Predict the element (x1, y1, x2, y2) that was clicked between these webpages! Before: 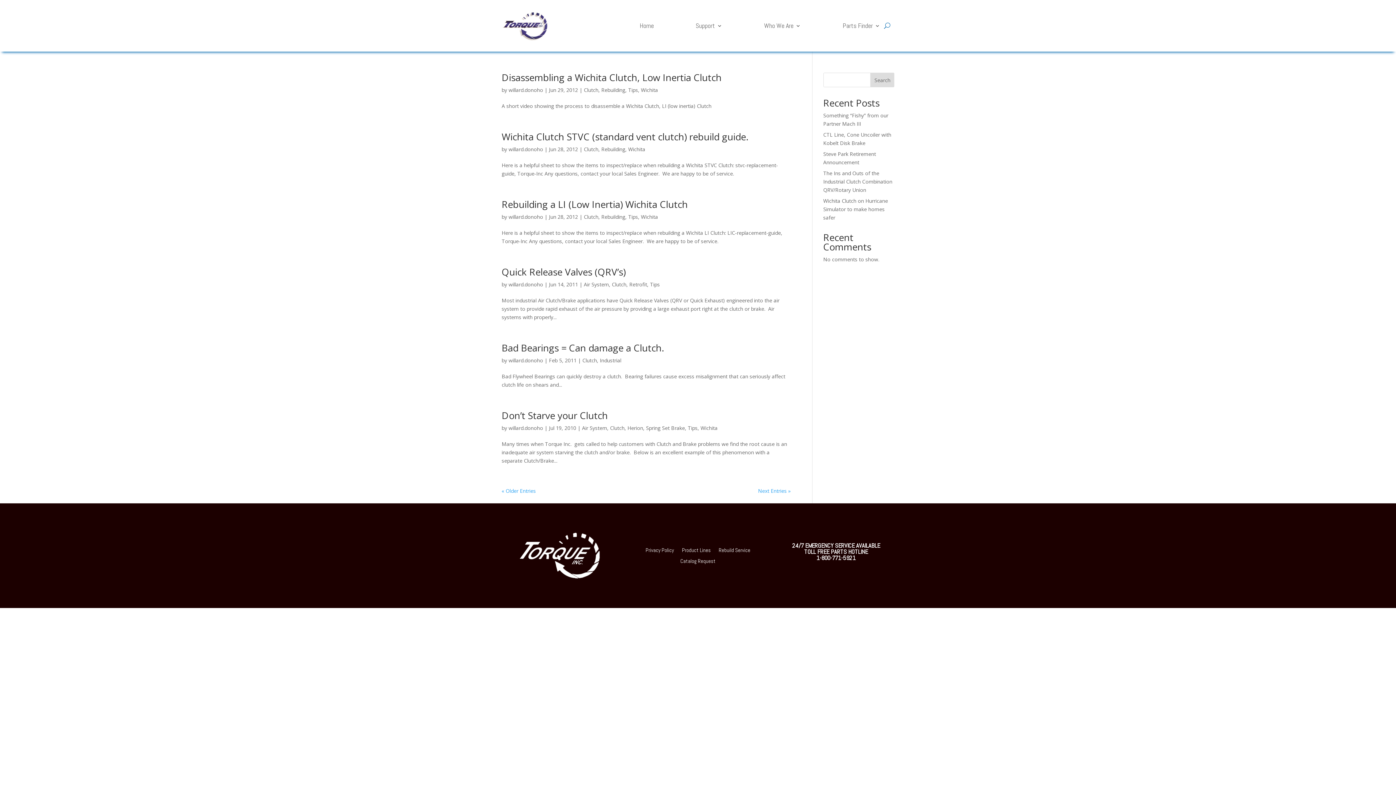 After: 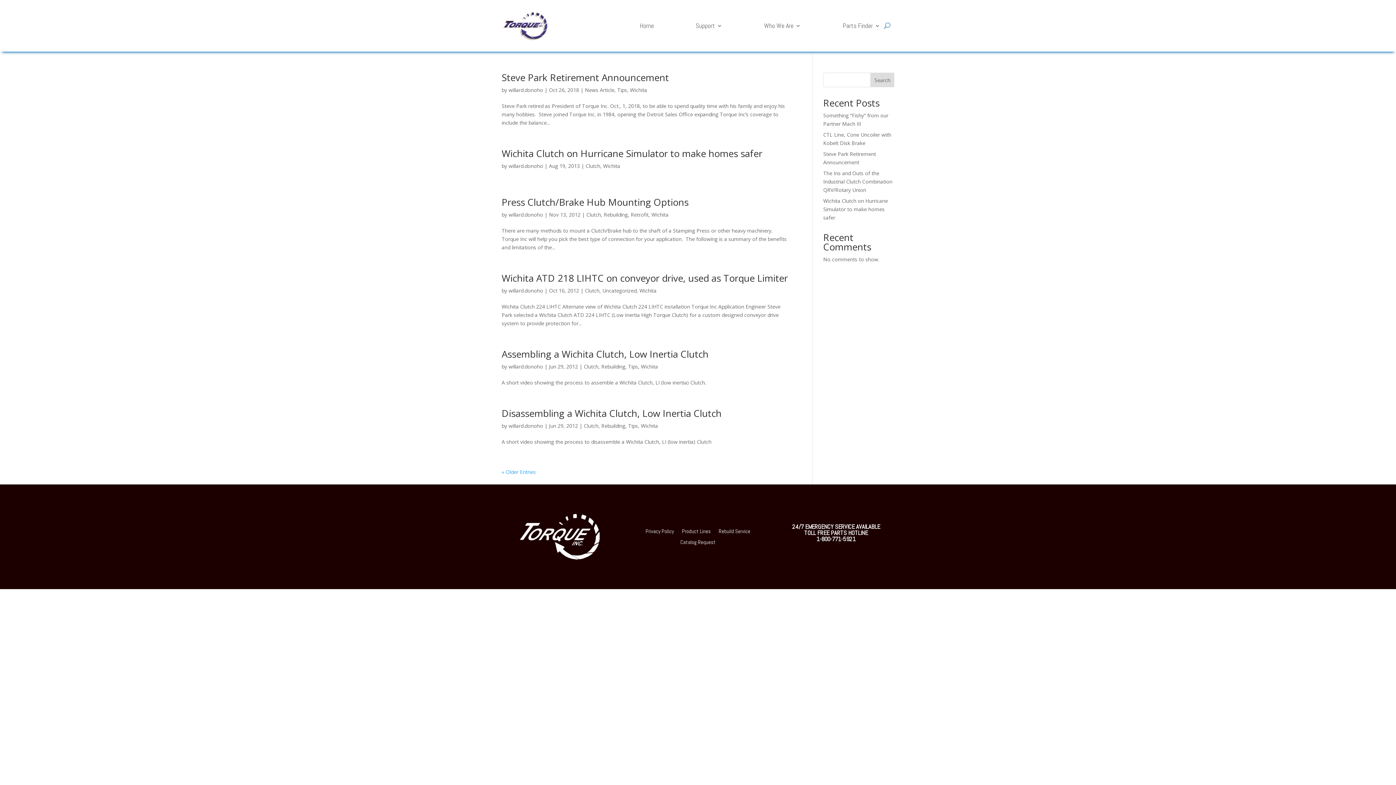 Action: bbox: (628, 145, 645, 152) label: Wichita